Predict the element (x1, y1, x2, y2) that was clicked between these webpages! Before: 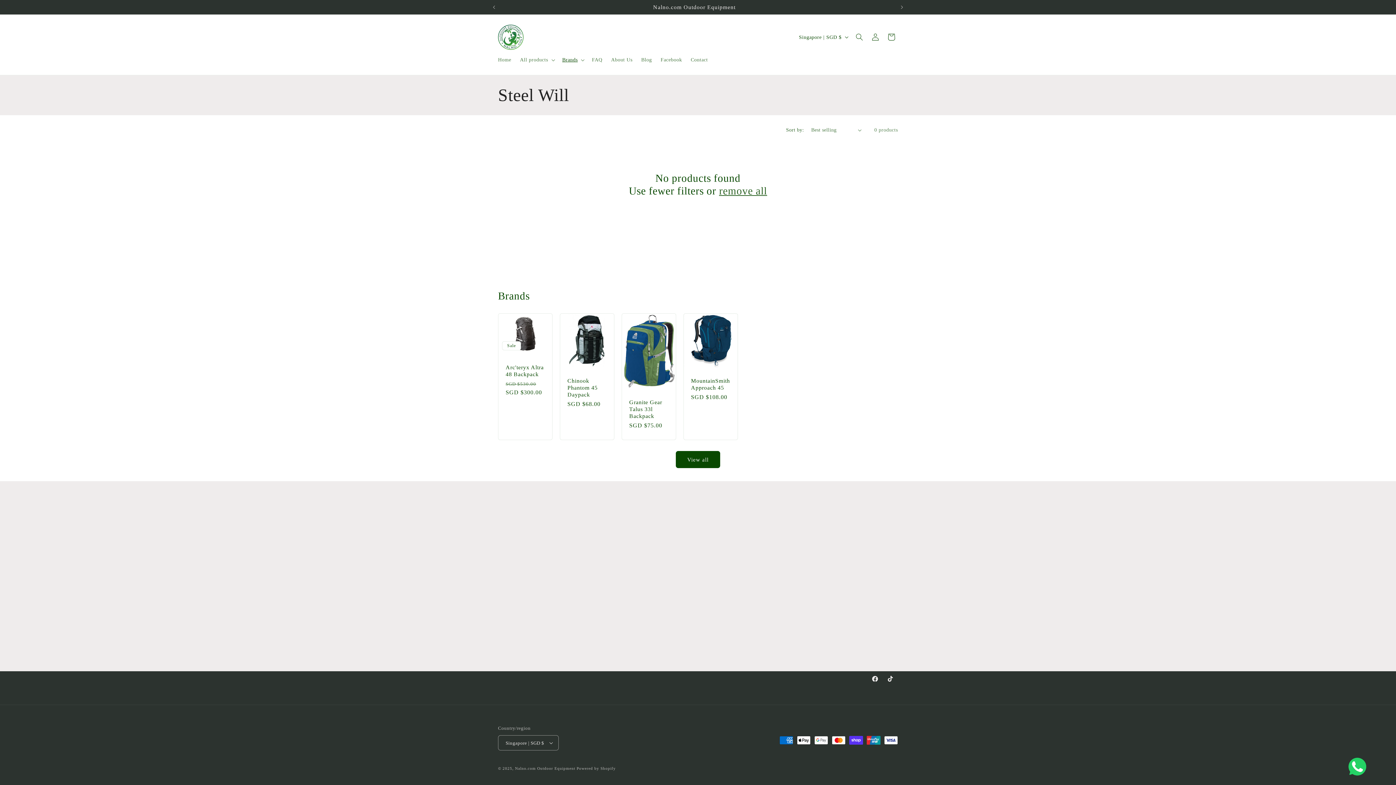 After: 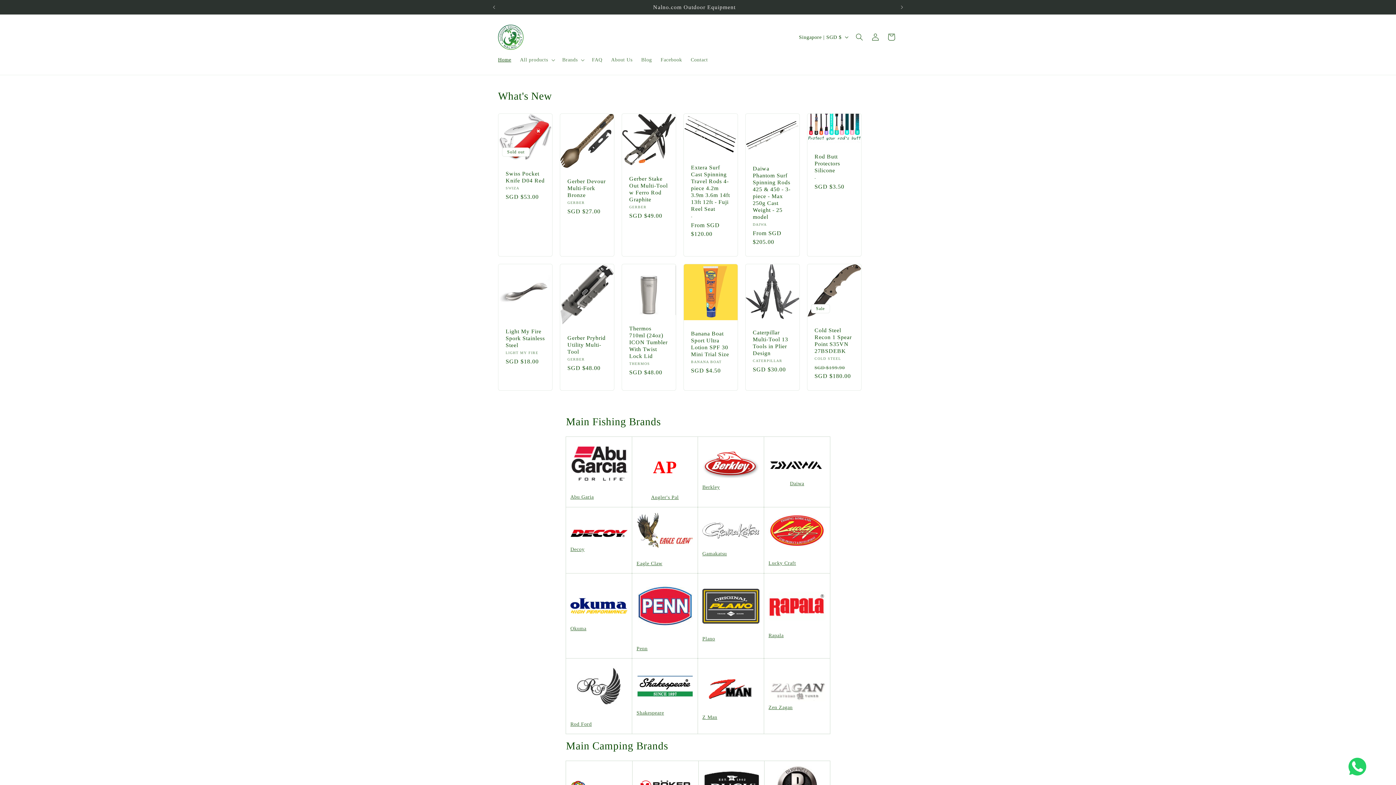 Action: label: Home bbox: (493, 52, 515, 67)